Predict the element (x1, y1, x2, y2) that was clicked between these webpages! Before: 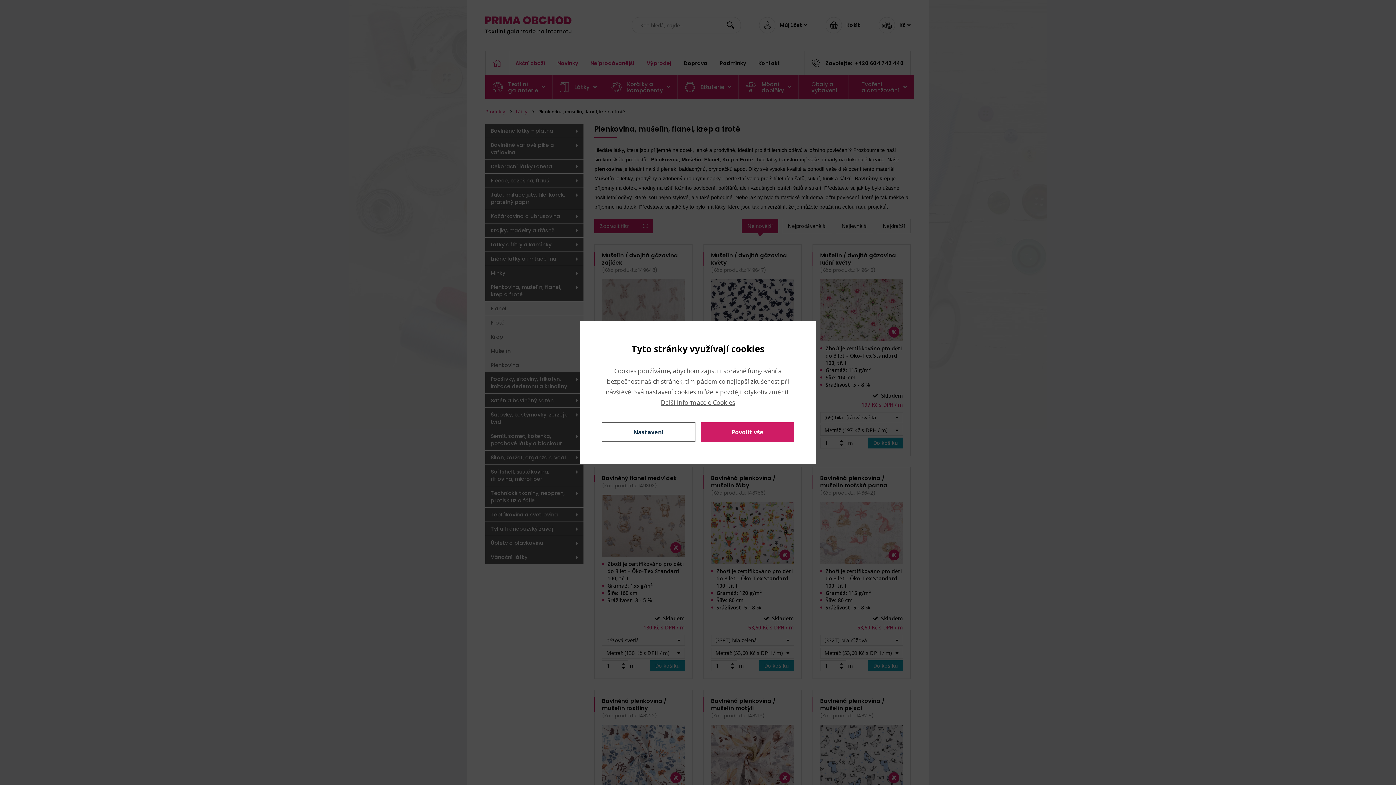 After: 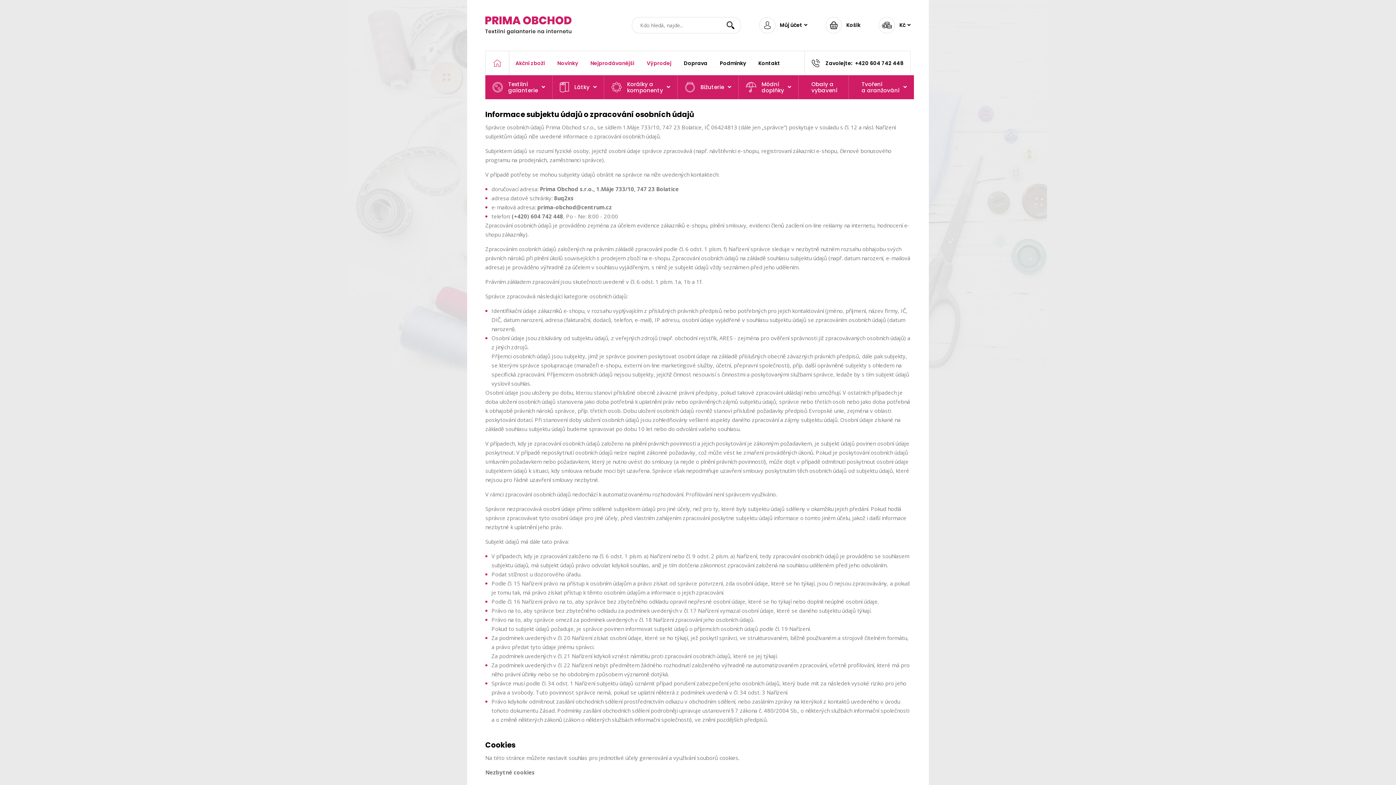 Action: bbox: (661, 398, 735, 406) label: Další informace o Cookies